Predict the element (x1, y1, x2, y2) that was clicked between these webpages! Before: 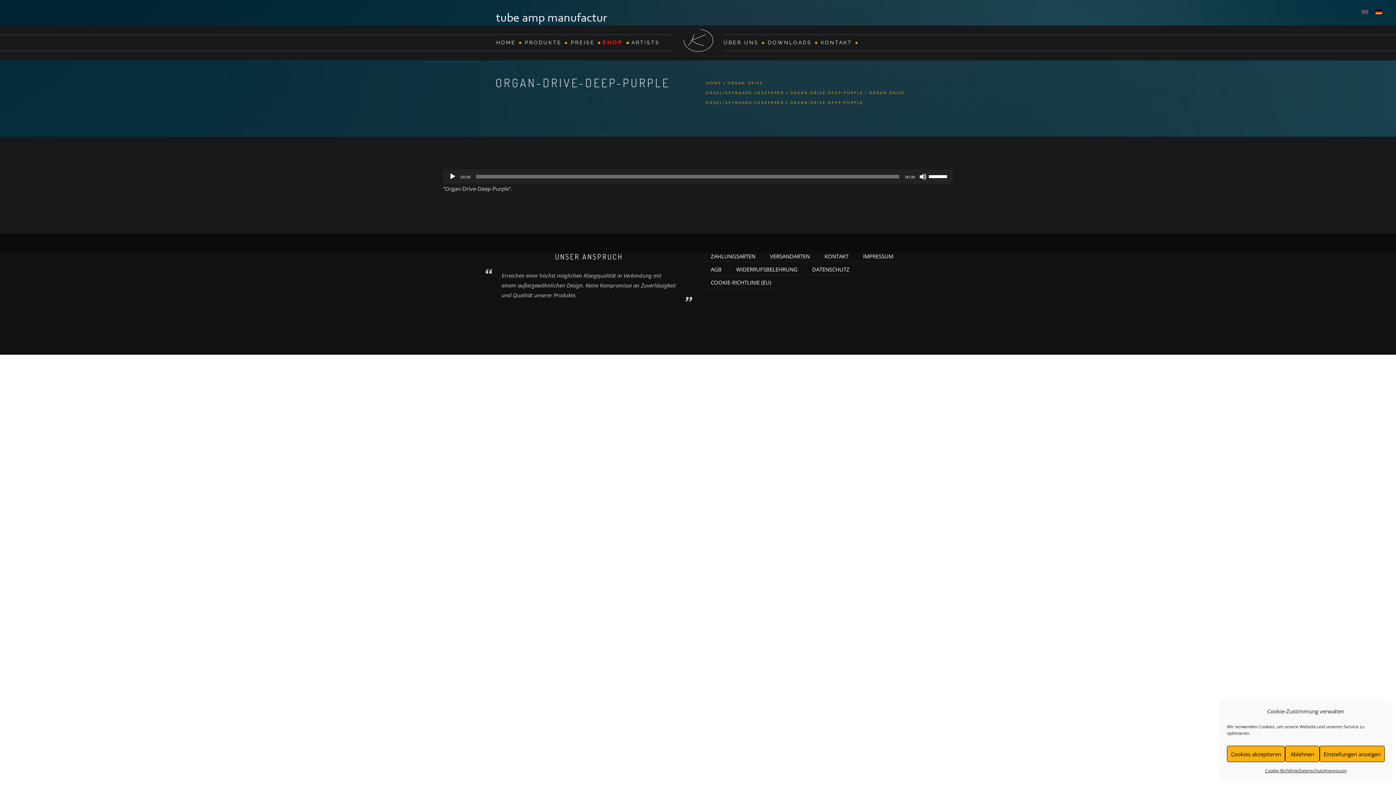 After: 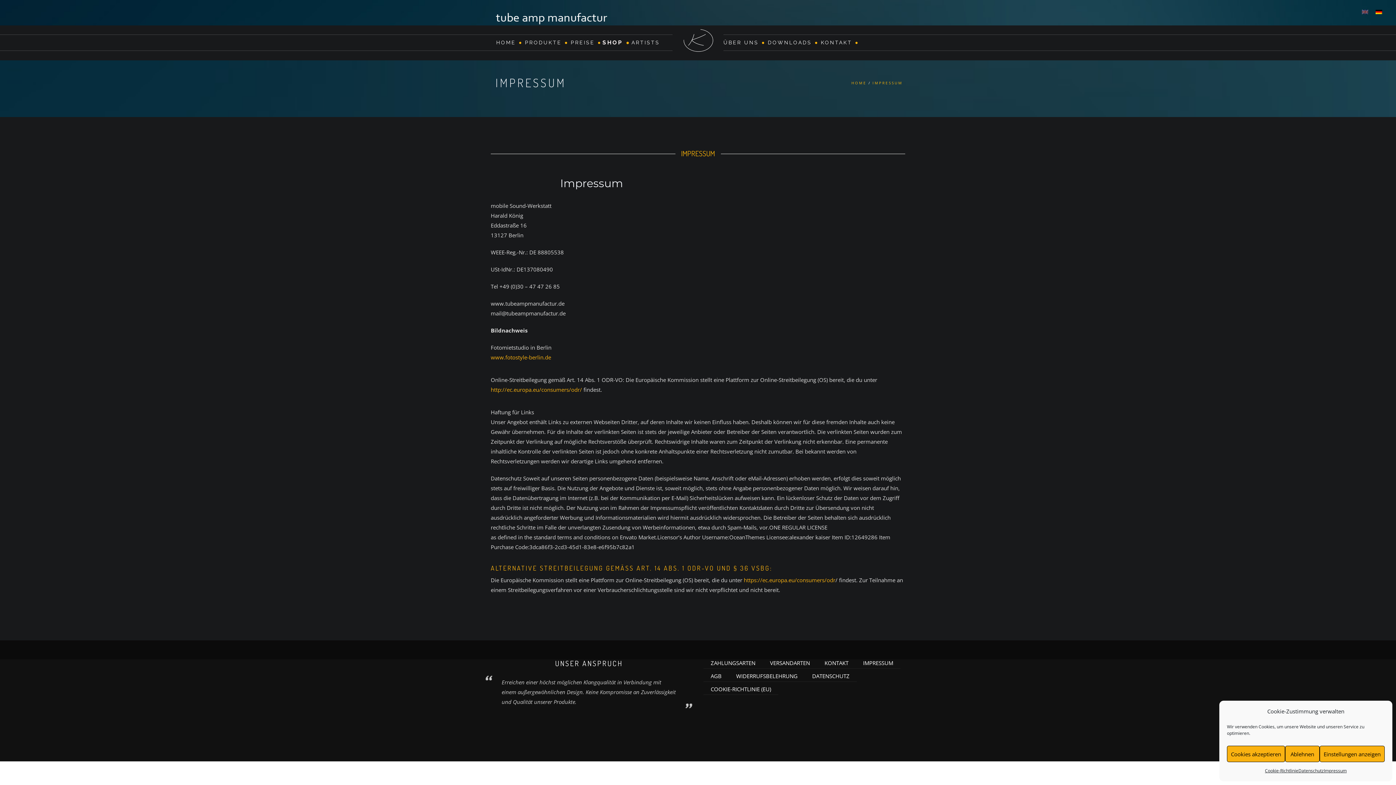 Action: bbox: (1324, 766, 1347, 776) label: Impressum